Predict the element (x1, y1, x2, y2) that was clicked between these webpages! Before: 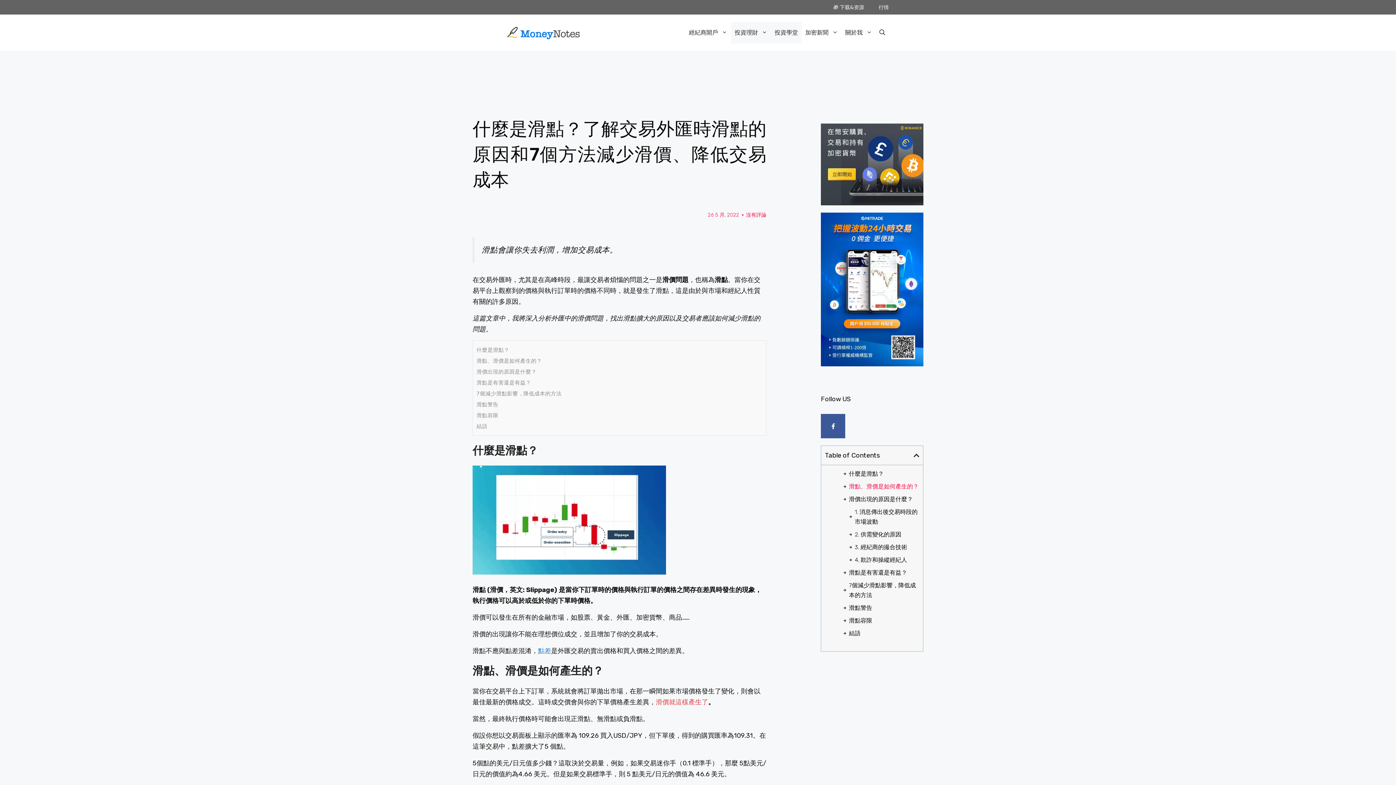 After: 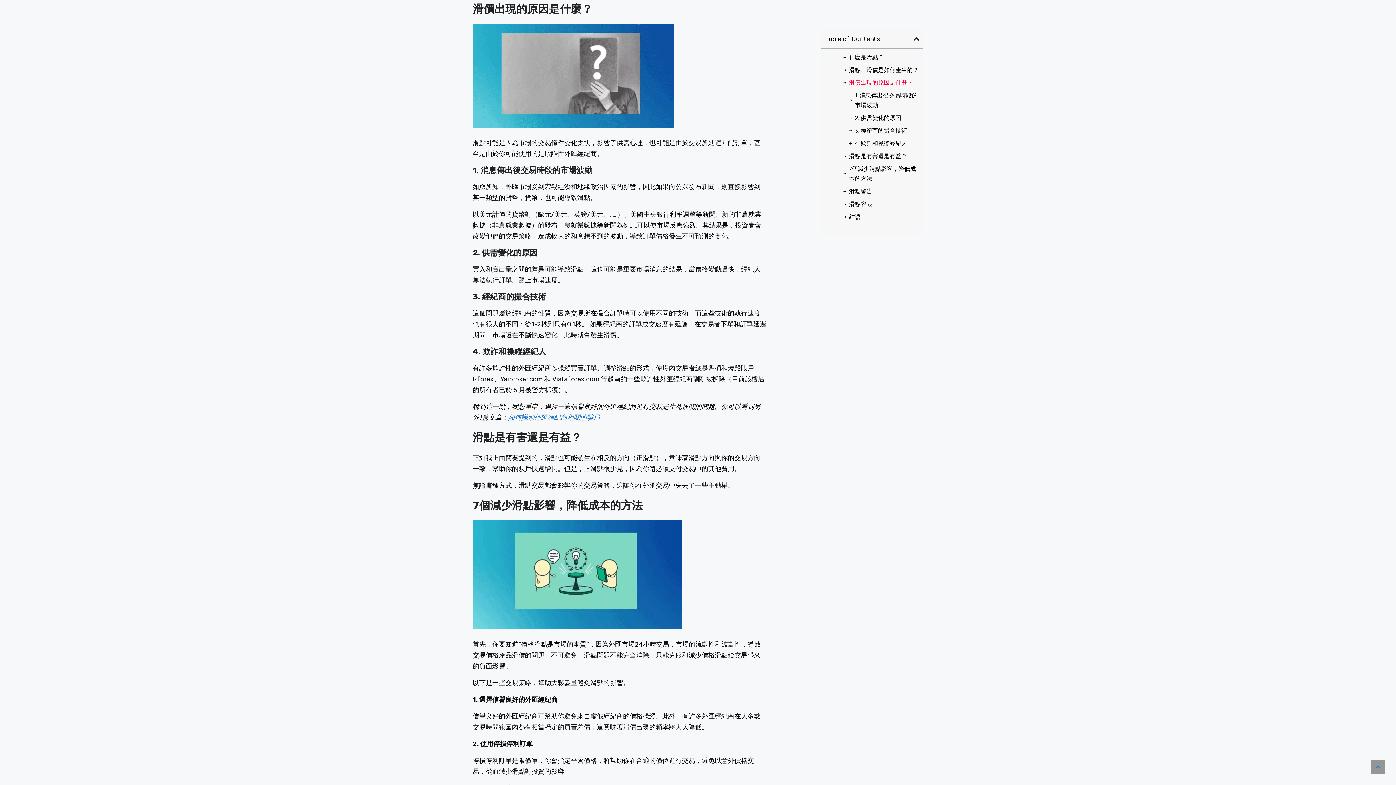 Action: label: 滑價出現的原因是什麼？ bbox: (849, 494, 913, 504)